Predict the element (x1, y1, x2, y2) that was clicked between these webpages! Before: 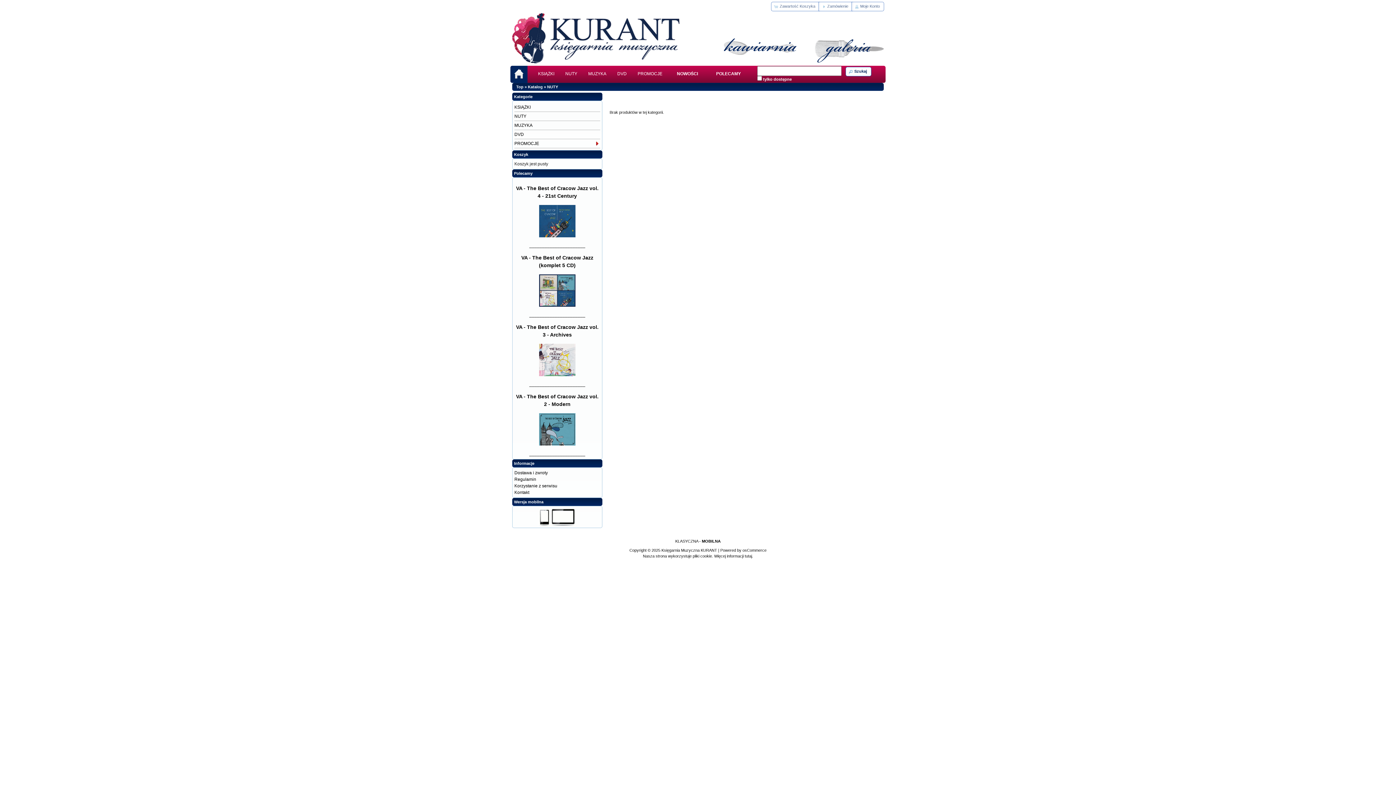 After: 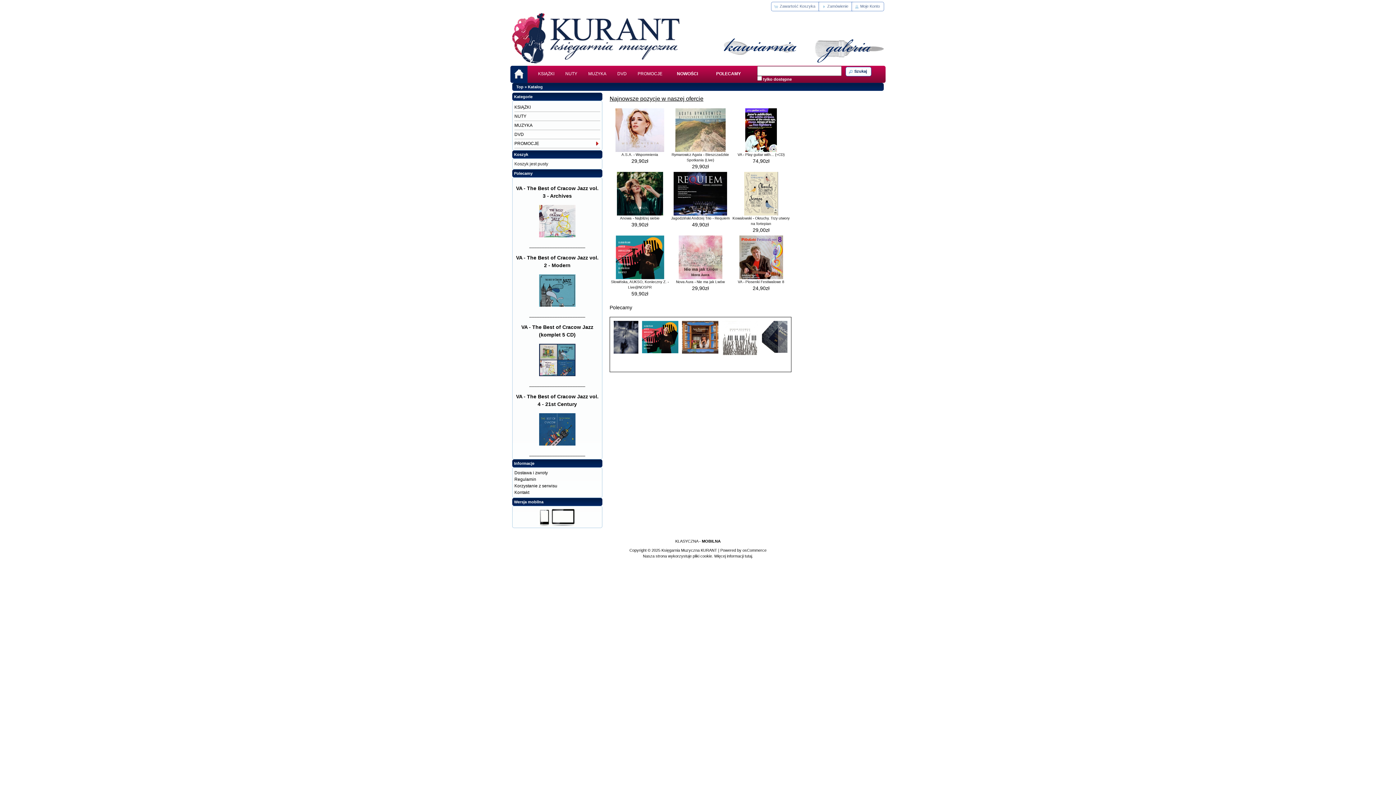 Action: bbox: (528, 84, 542, 89) label: Katalog